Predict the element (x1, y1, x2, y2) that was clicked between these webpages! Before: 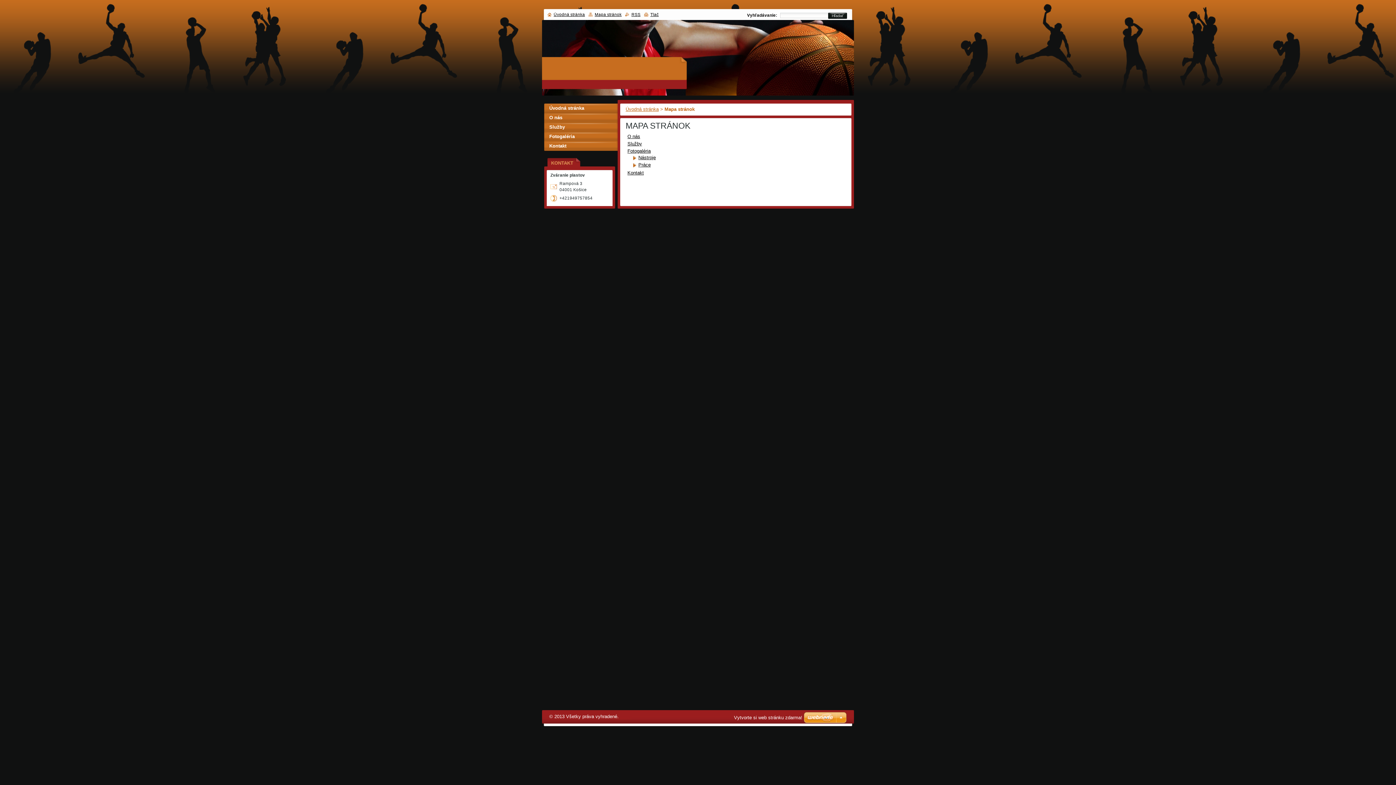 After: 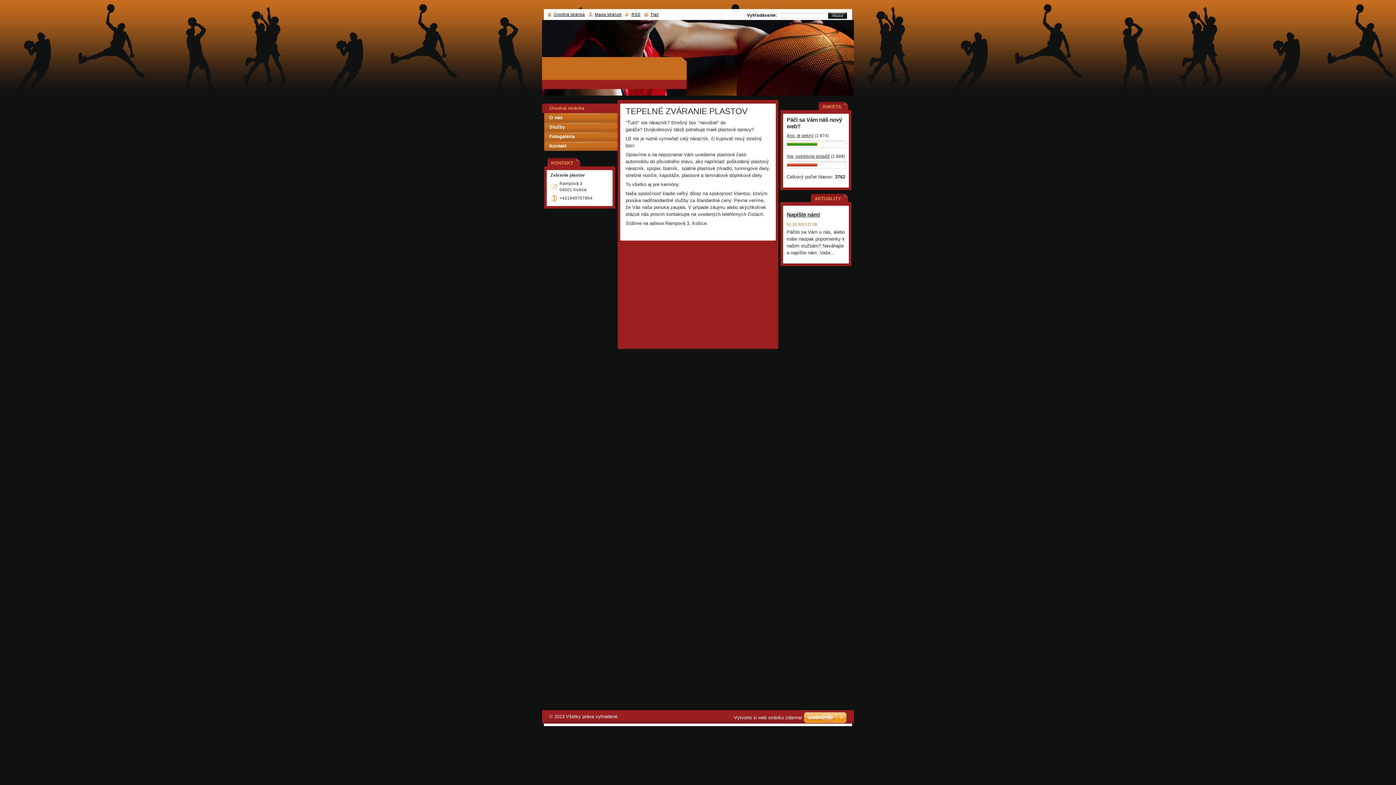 Action: bbox: (570, 60, 658, 73)